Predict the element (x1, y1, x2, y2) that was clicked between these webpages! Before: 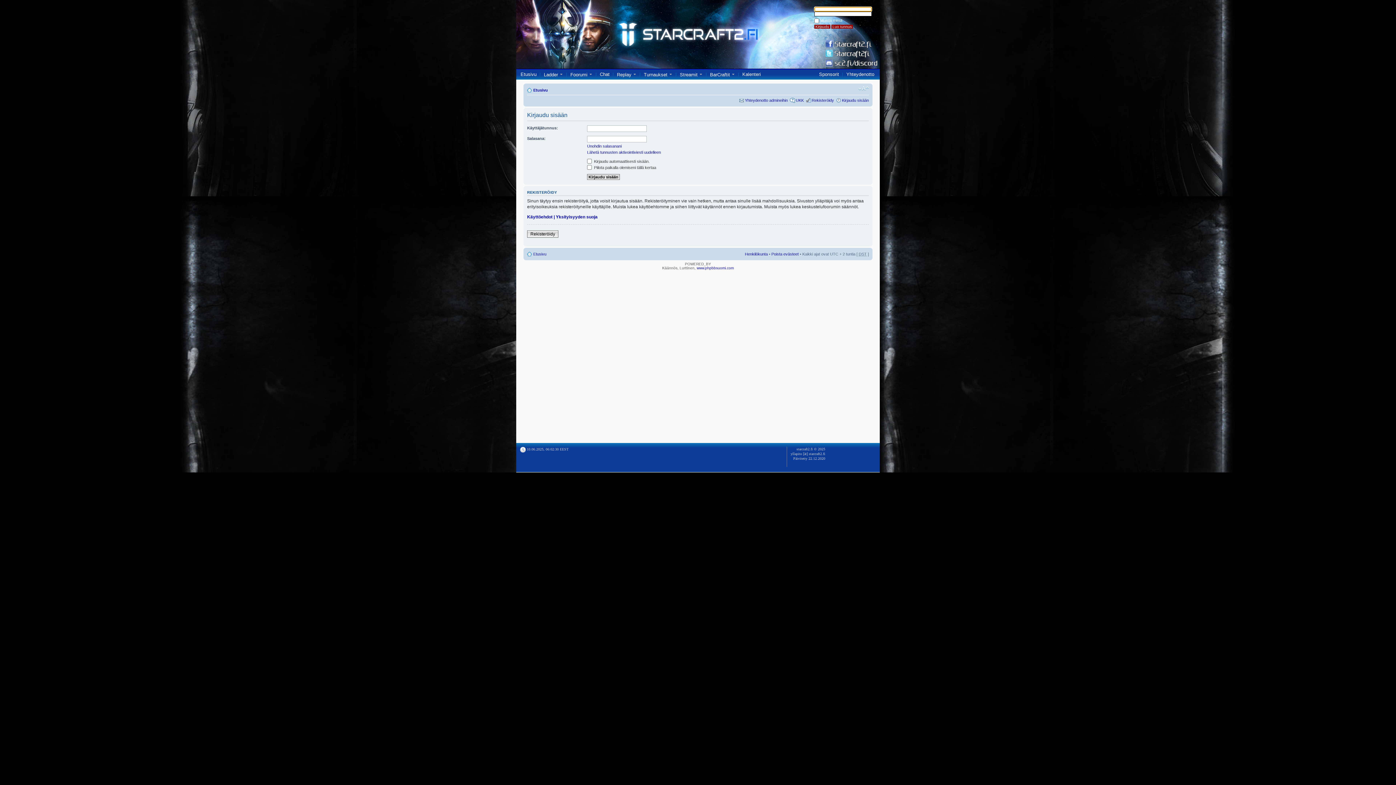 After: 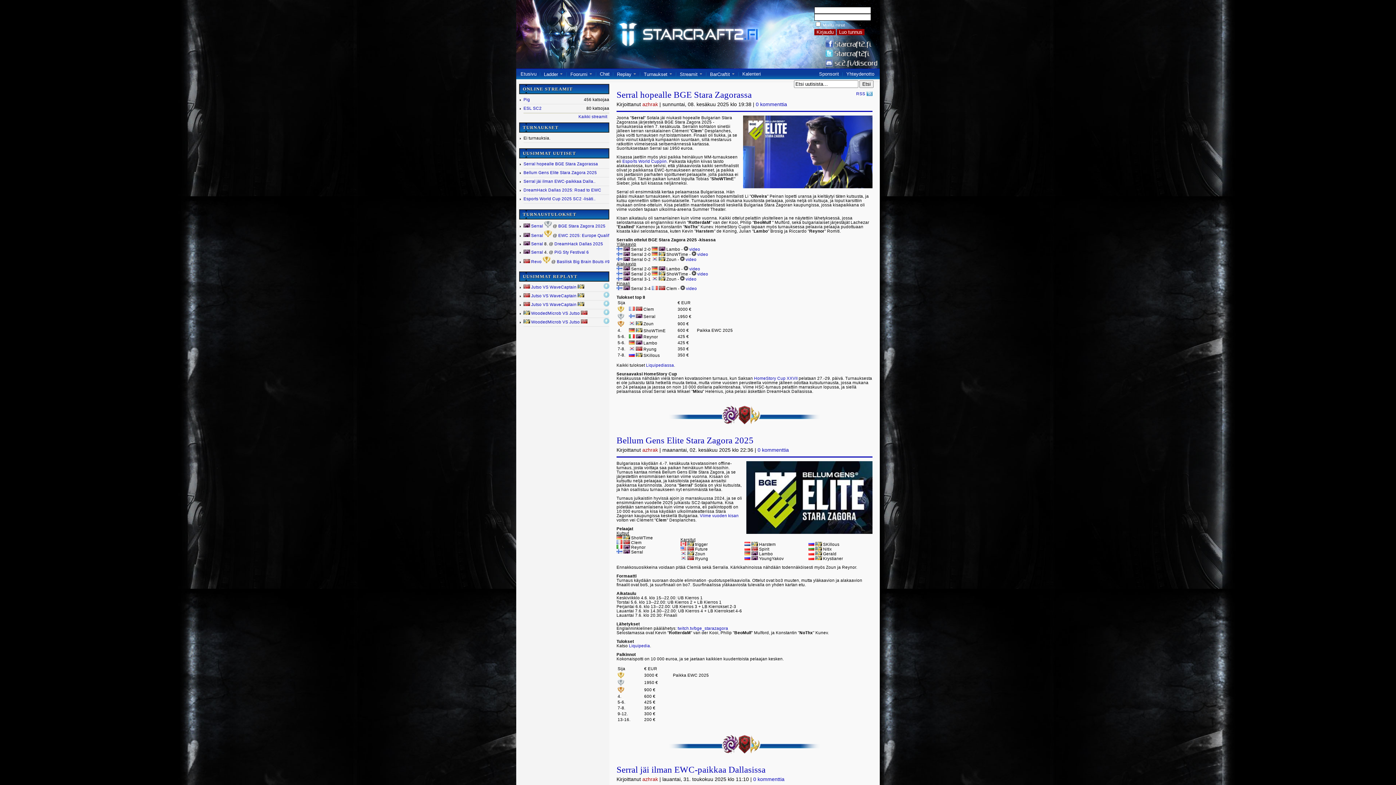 Action: label: Etusivu bbox: (520, 69, 536, 78)